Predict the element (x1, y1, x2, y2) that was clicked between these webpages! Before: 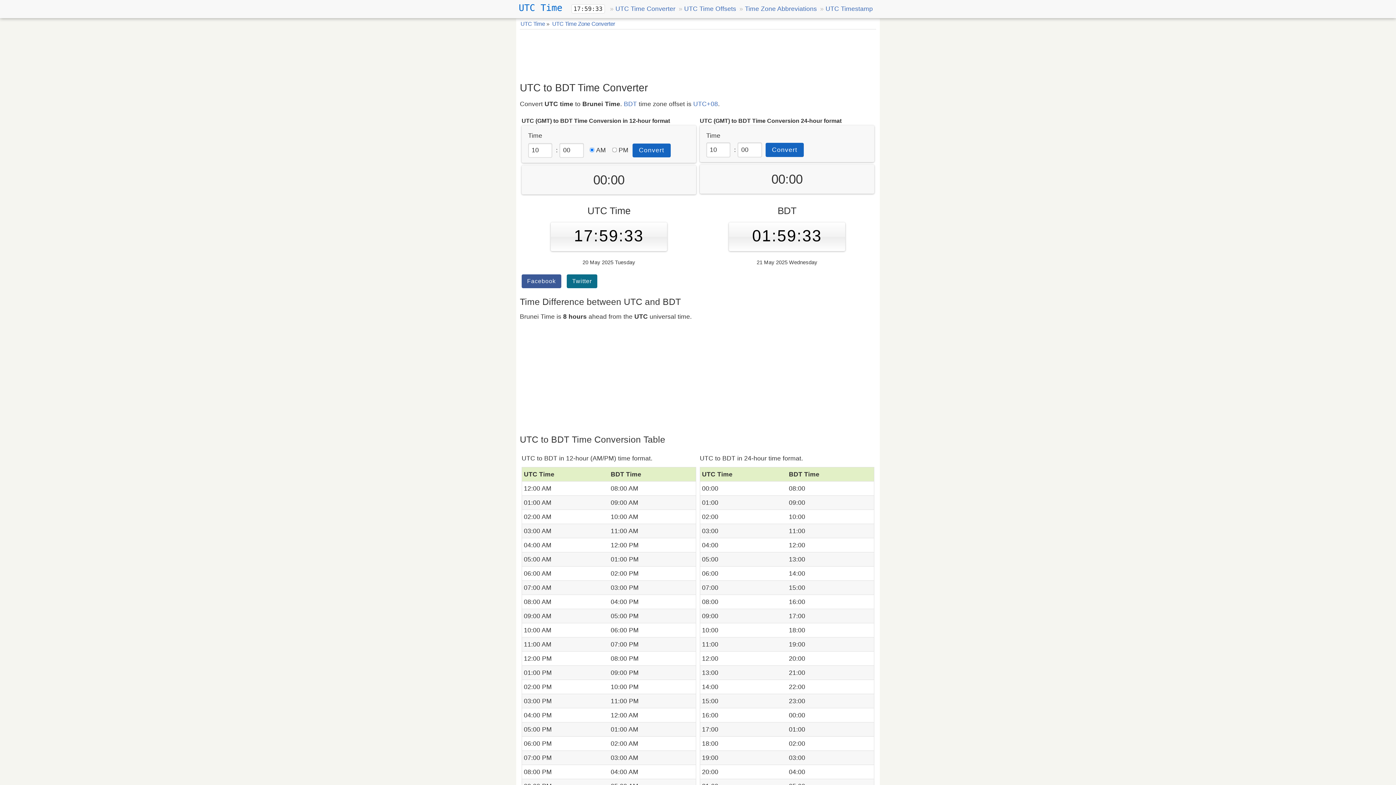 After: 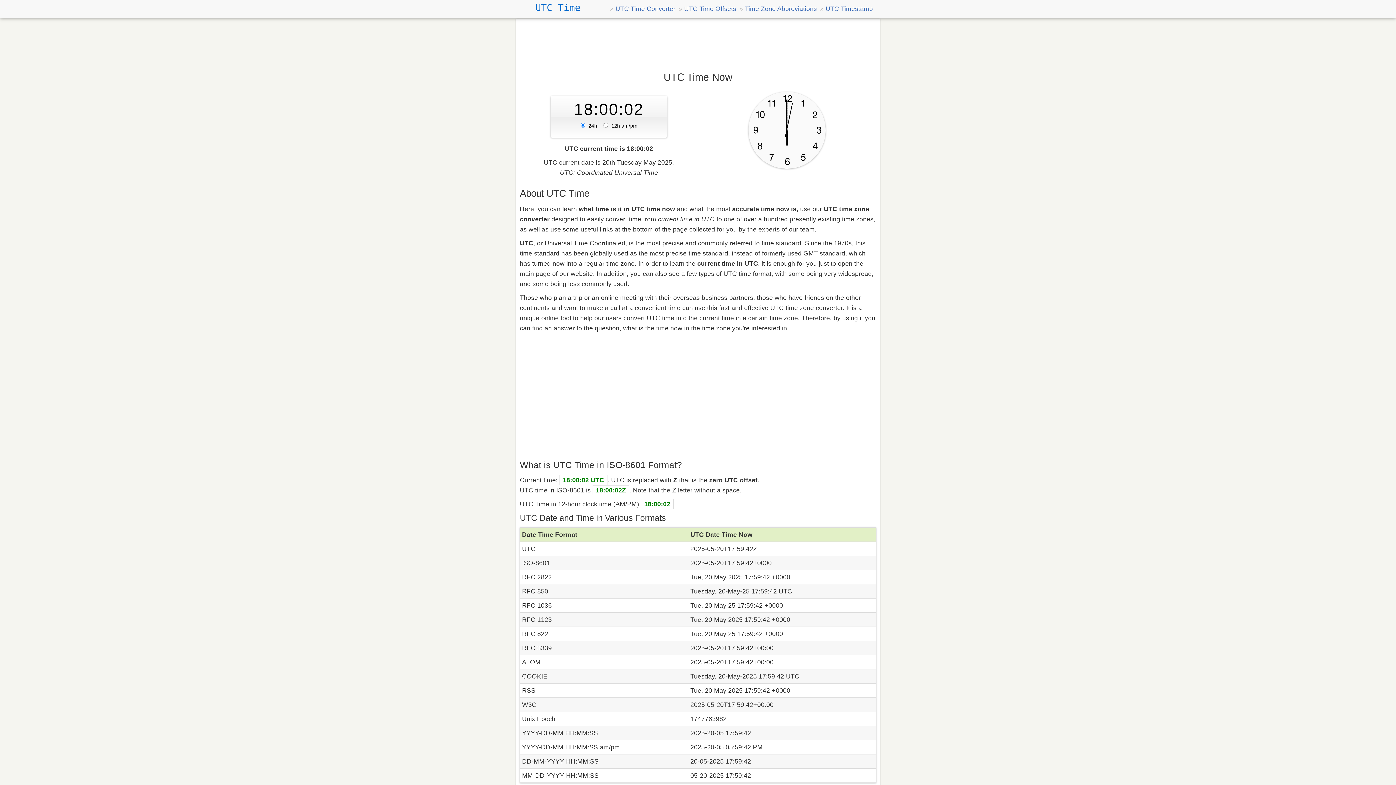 Action: bbox: (520, 20, 545, 26) label: UTC Time